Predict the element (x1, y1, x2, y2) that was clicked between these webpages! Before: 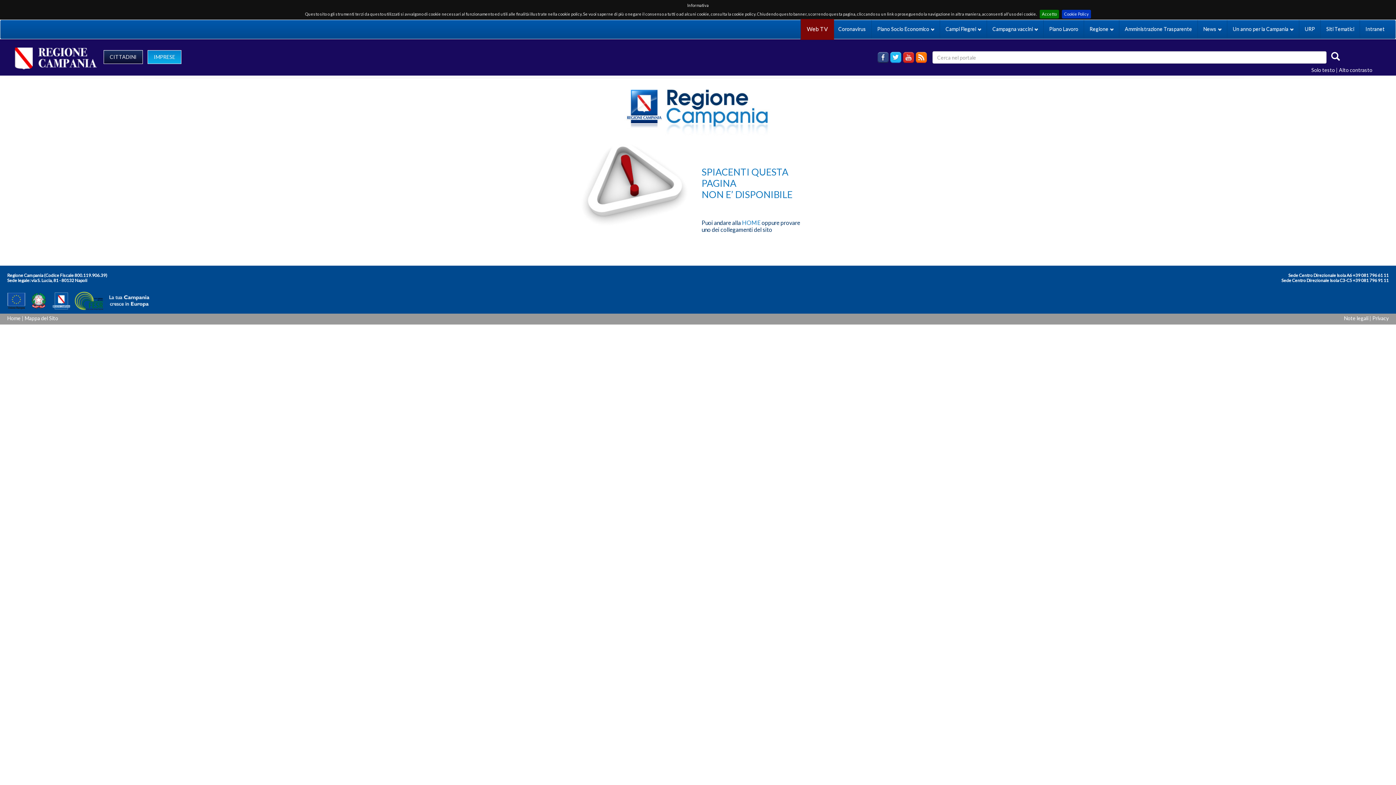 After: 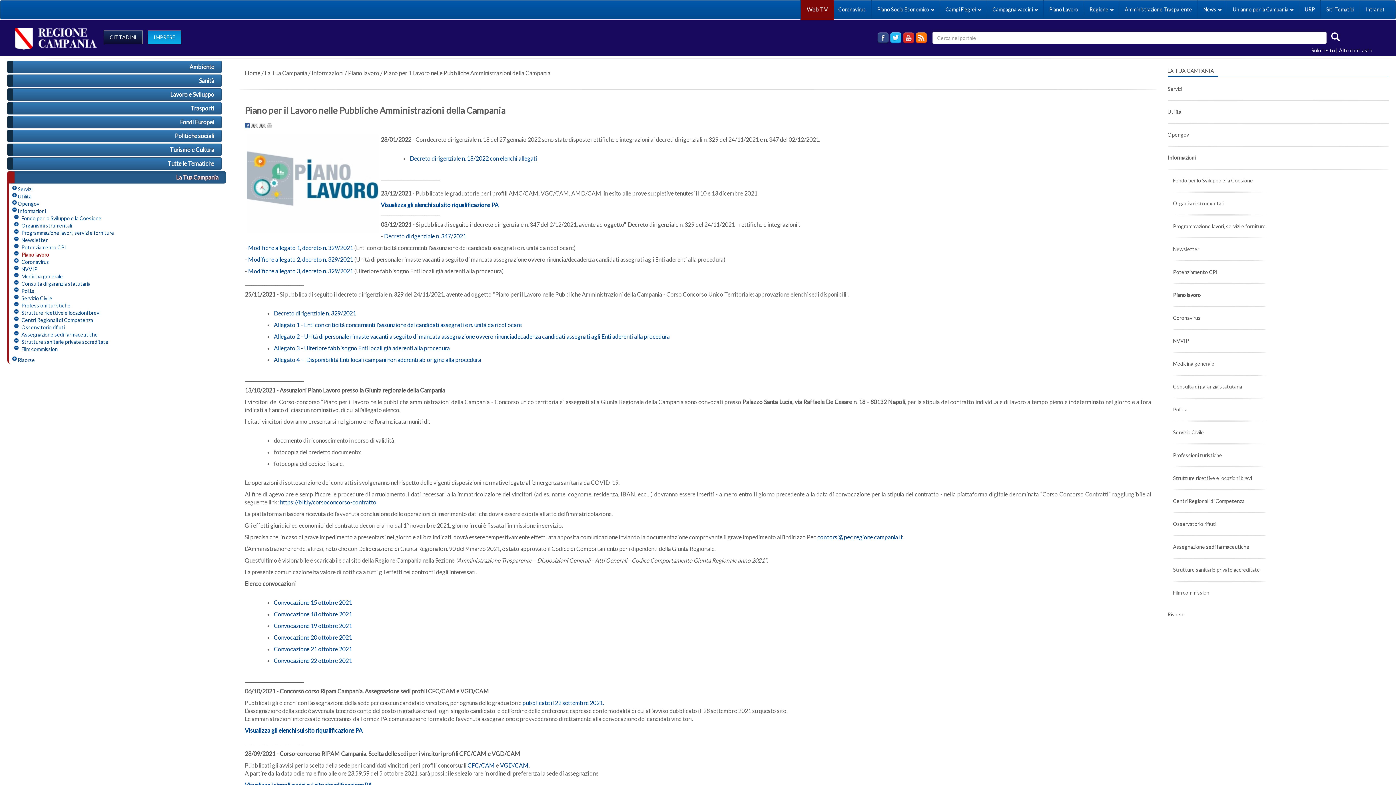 Action: bbox: (1044, 20, 1084, 38) label: Piano Lavoro